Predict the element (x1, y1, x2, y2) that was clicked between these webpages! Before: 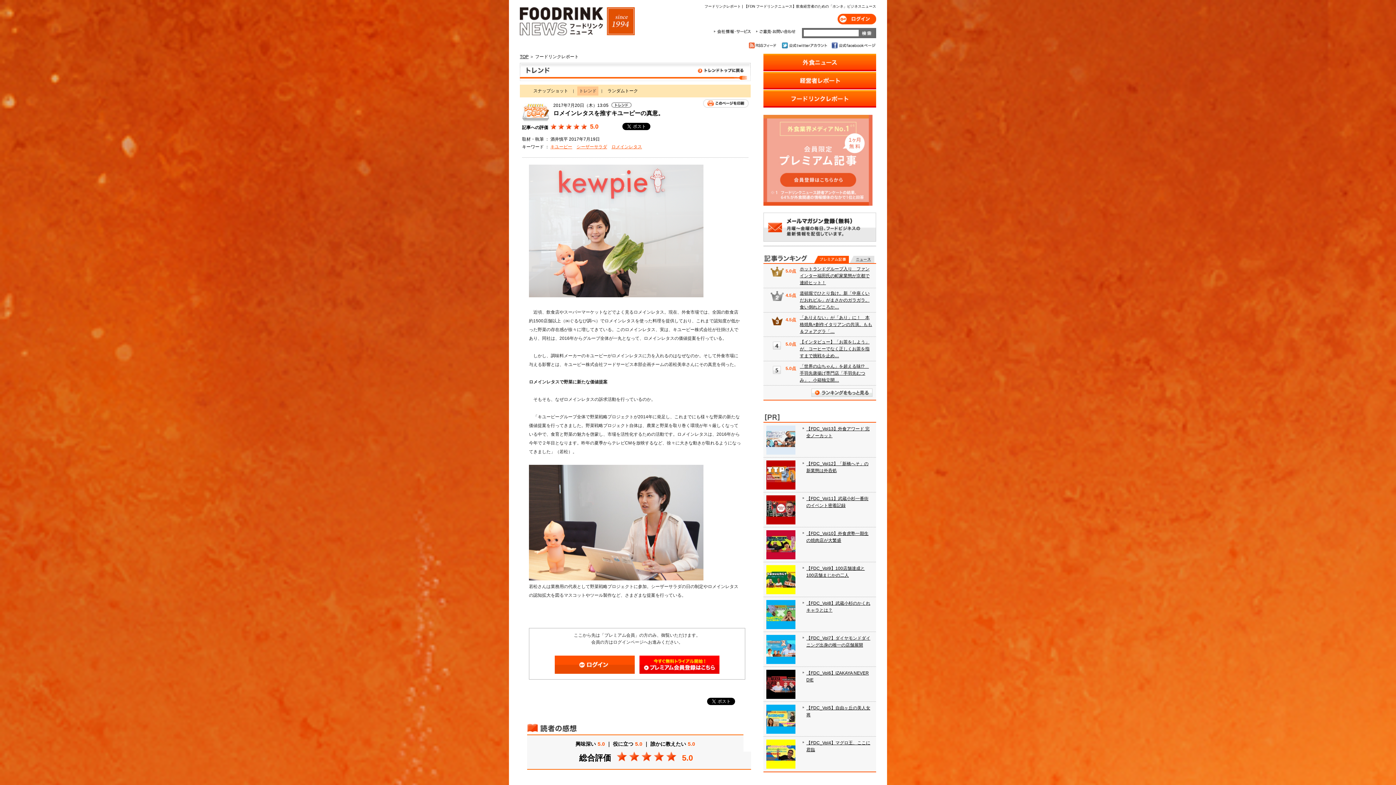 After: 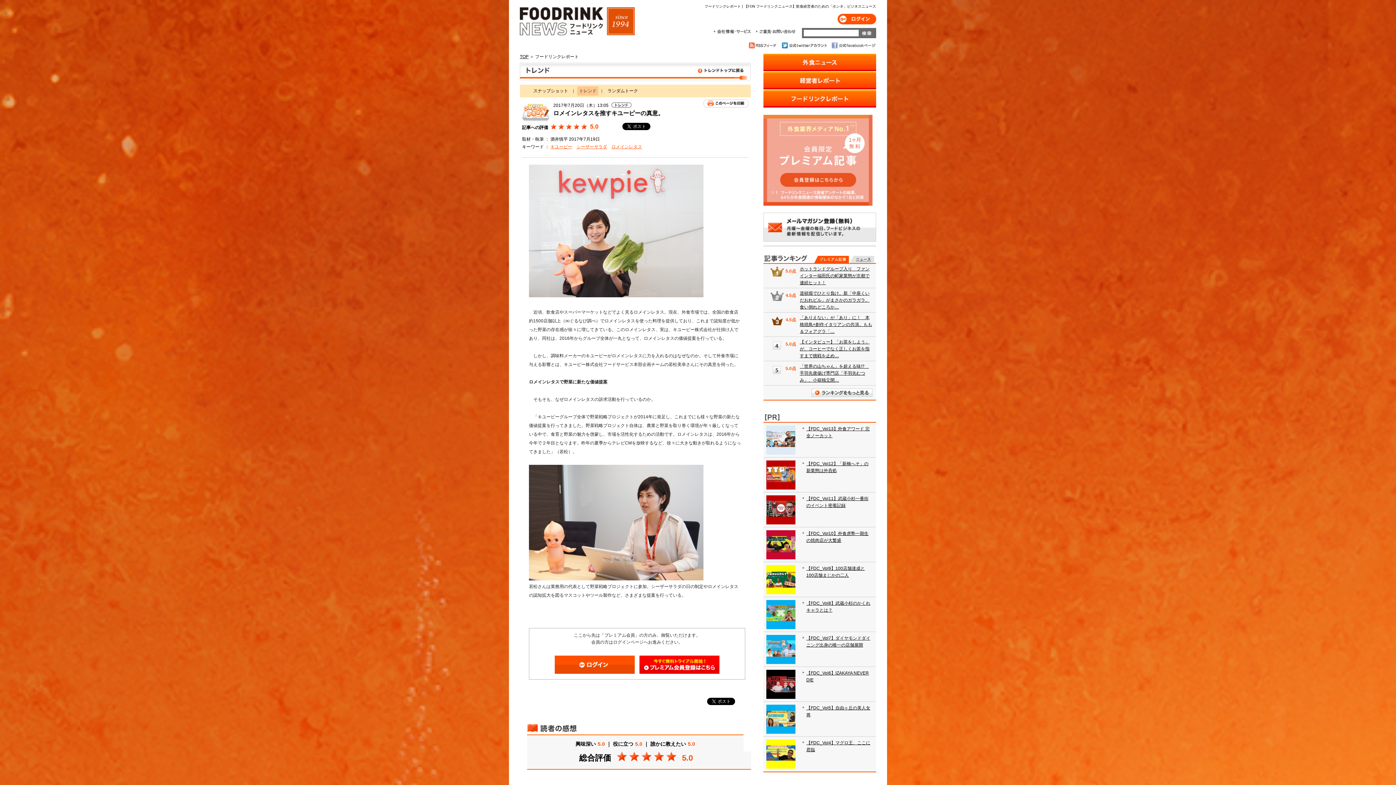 Action: label: 公式facebookページ bbox: (830, 42, 876, 48)